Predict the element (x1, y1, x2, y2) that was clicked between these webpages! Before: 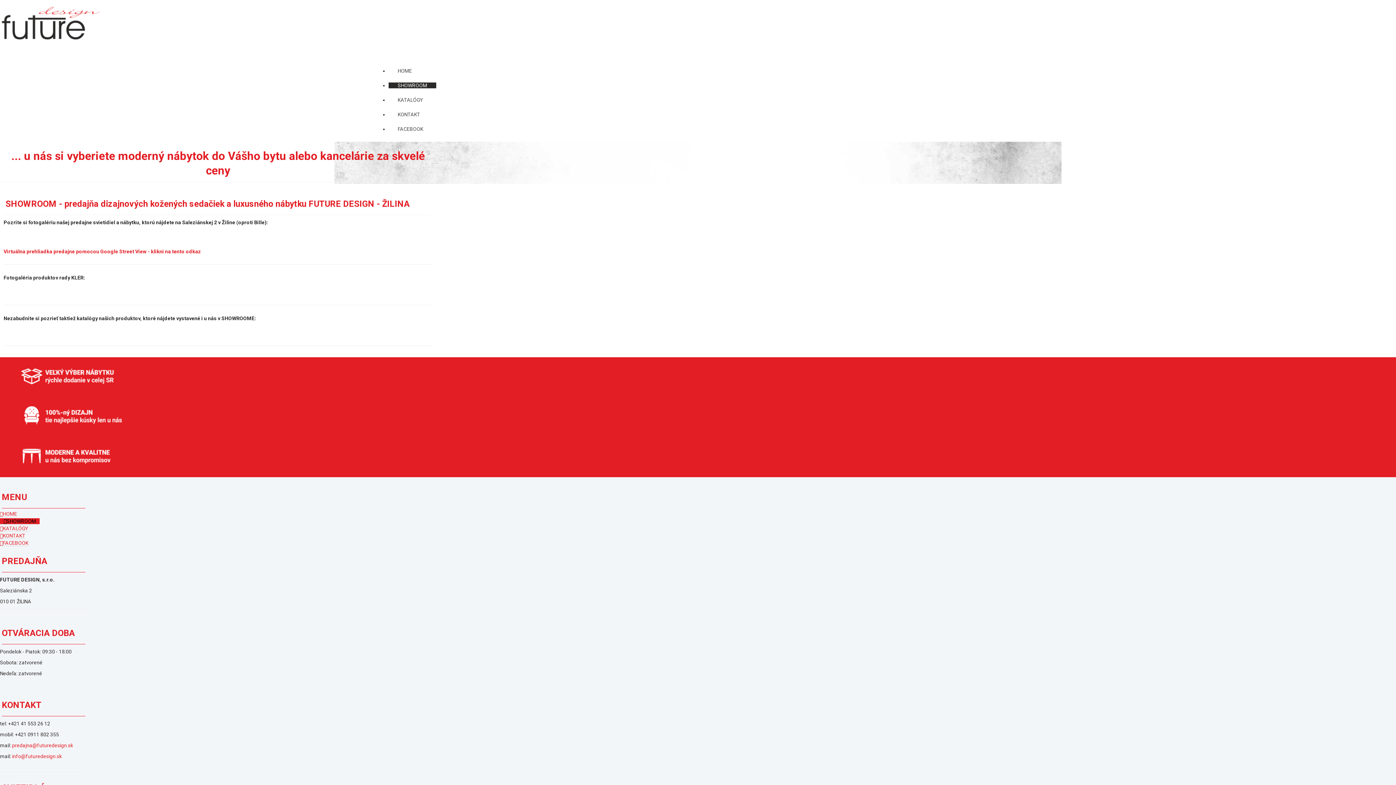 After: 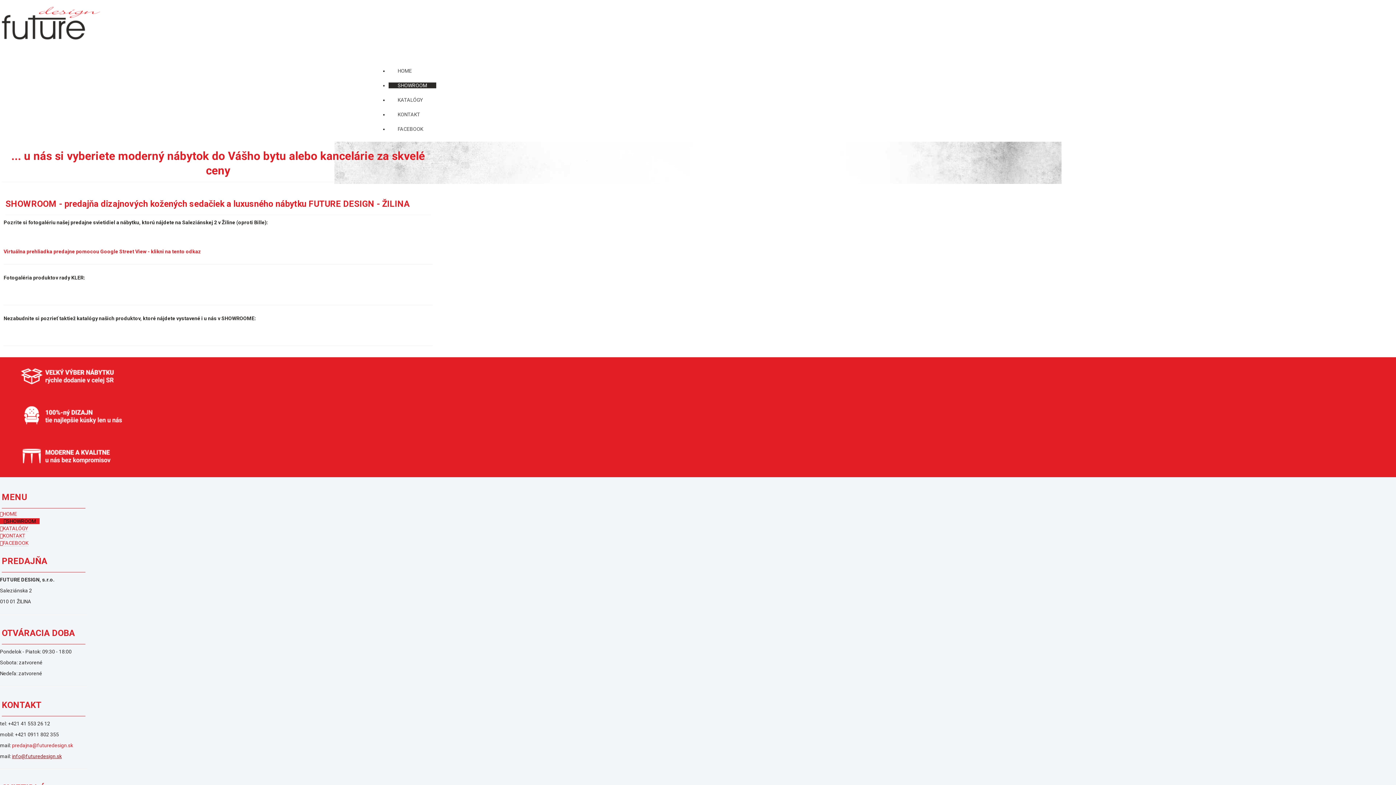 Action: bbox: (12, 753, 61, 759) label: info@futuredesign.sk